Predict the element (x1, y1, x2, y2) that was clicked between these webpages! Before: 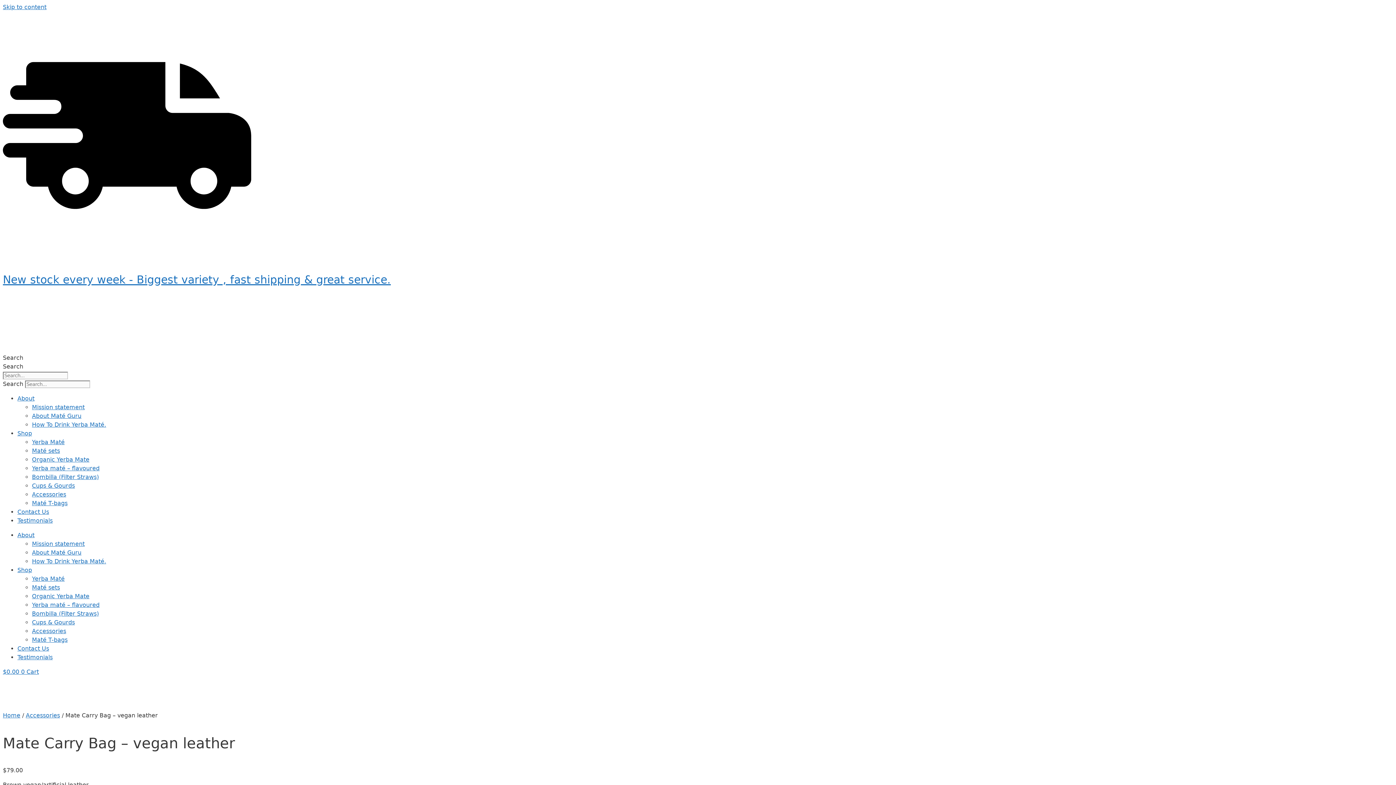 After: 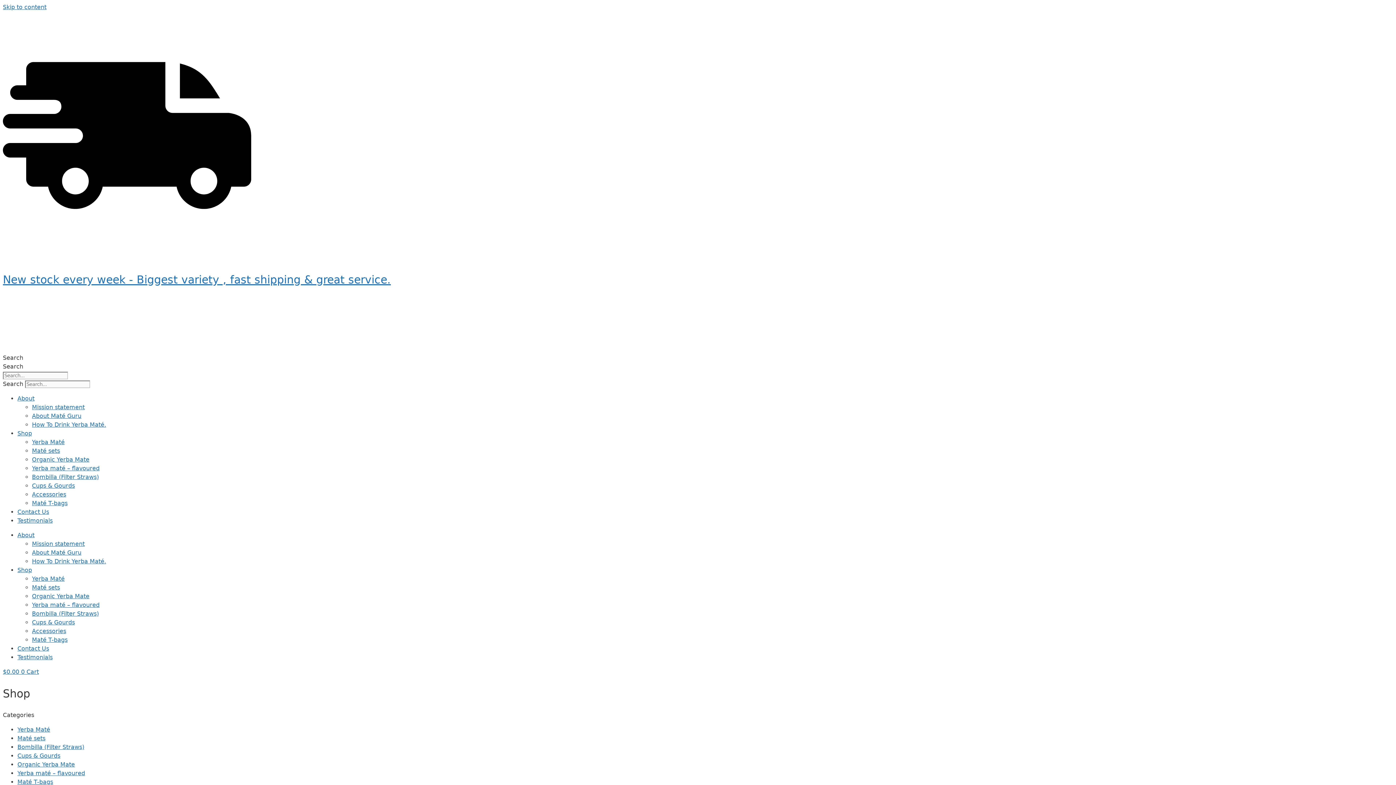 Action: label: Maté T-bags bbox: (32, 500, 67, 507)